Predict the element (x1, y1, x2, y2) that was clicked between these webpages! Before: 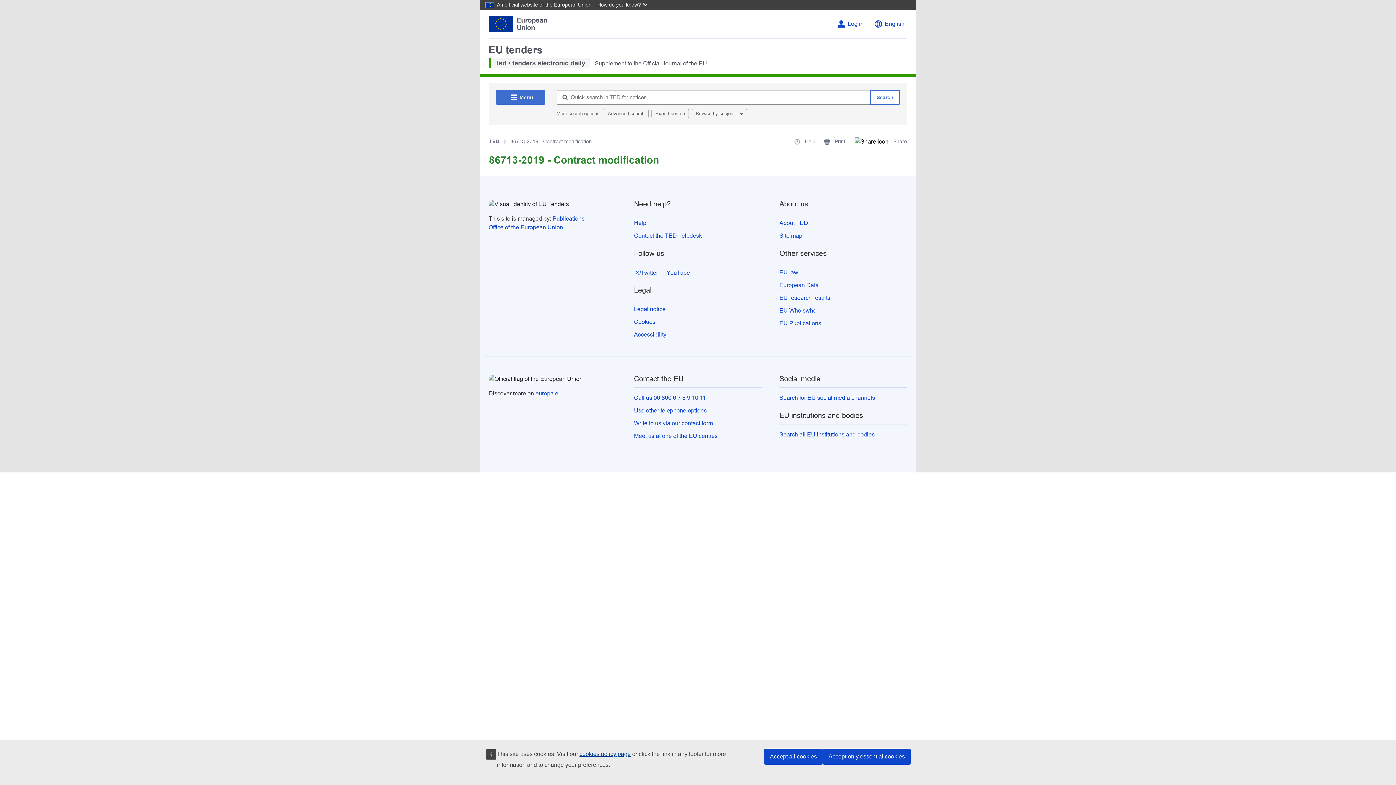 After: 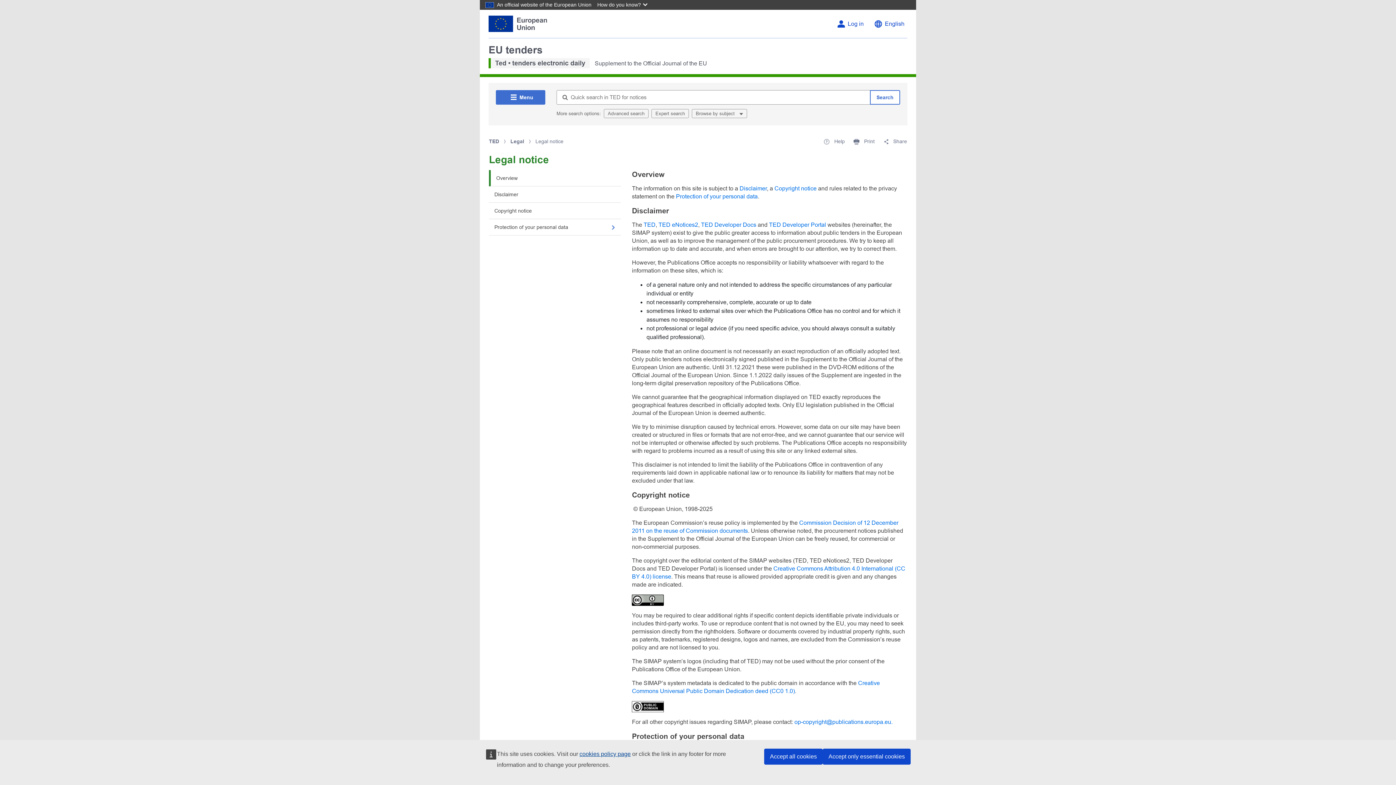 Action: bbox: (634, 306, 665, 312) label: Legal notice